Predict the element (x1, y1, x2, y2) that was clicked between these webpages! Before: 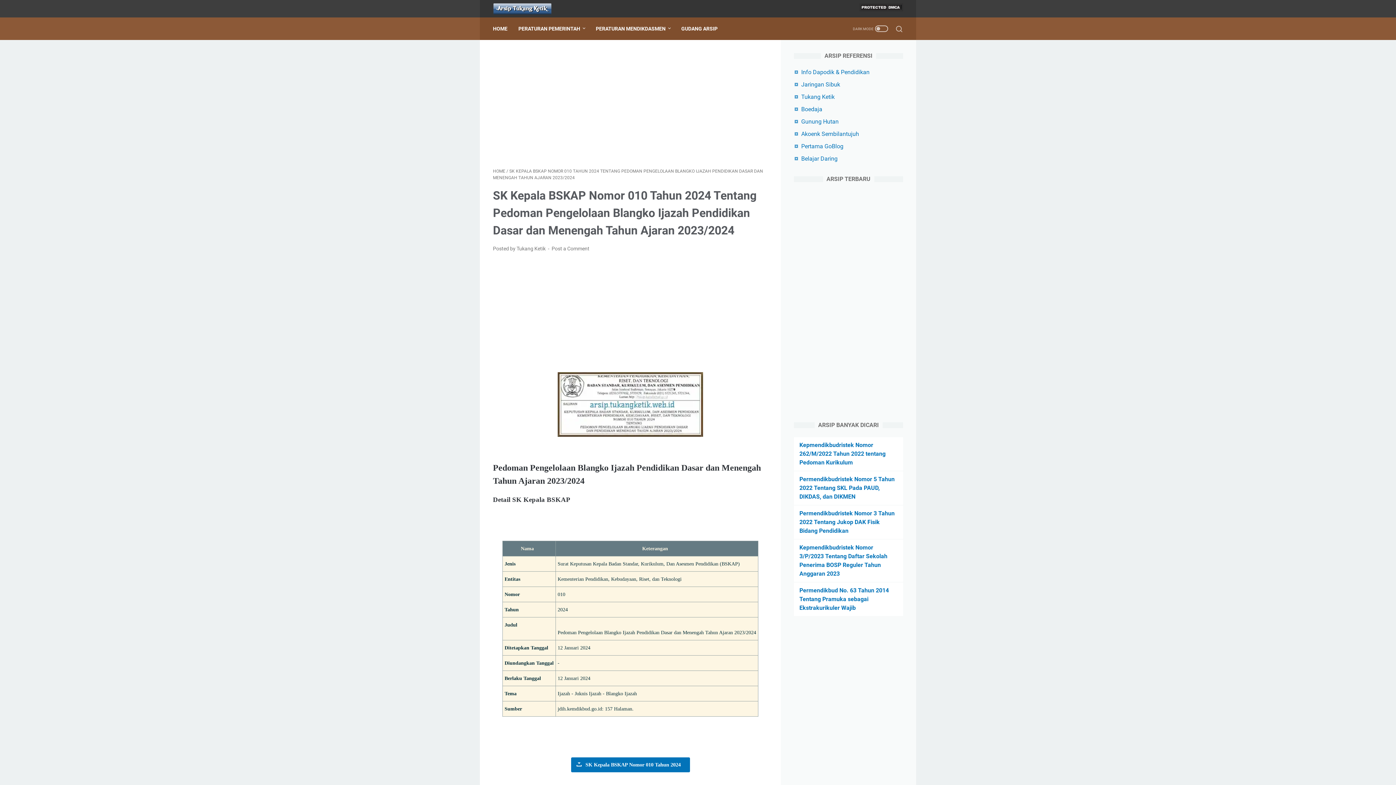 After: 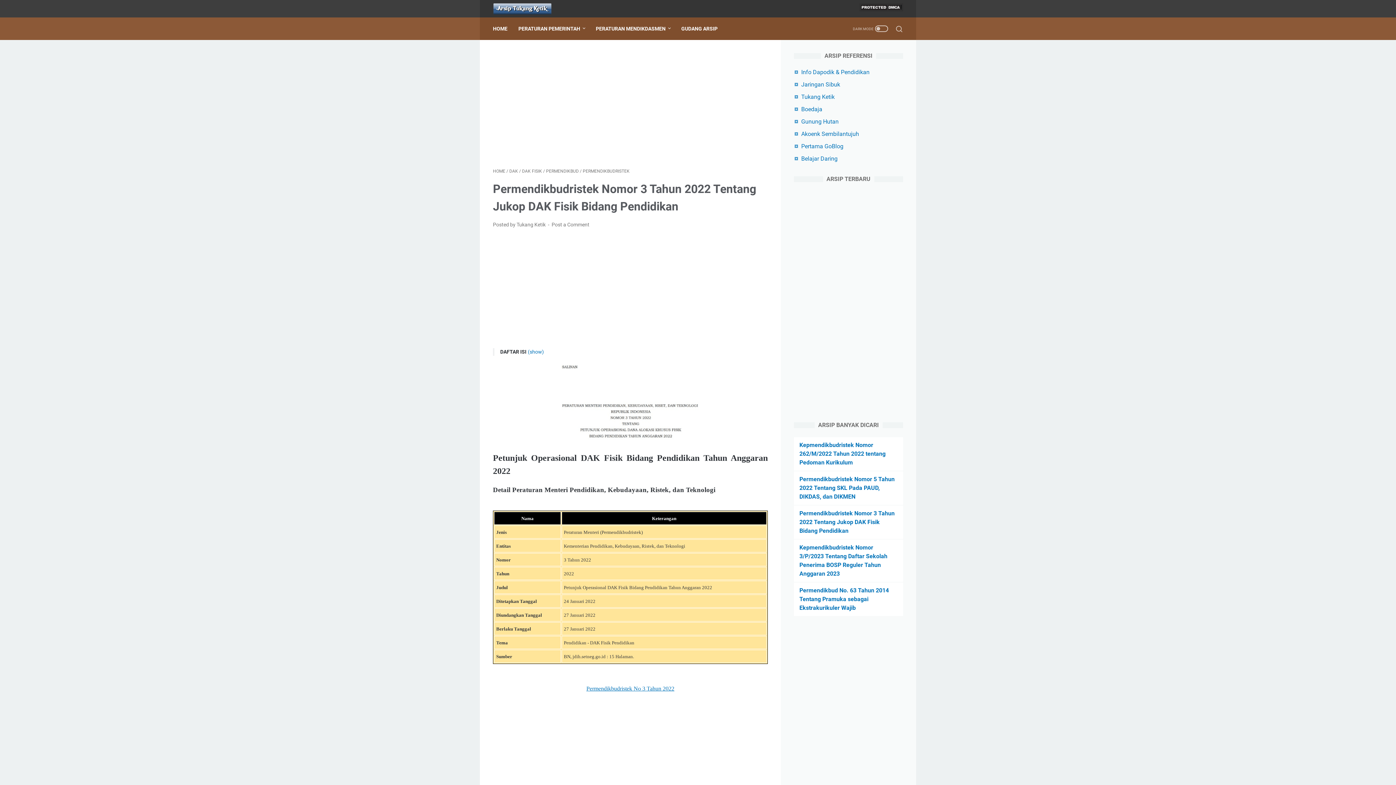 Action: bbox: (799, 510, 894, 534) label: Permendikbudristek Nomor 3 Tahun 2022 Tentang Jukop DAK Fisik Bidang Pendidikan